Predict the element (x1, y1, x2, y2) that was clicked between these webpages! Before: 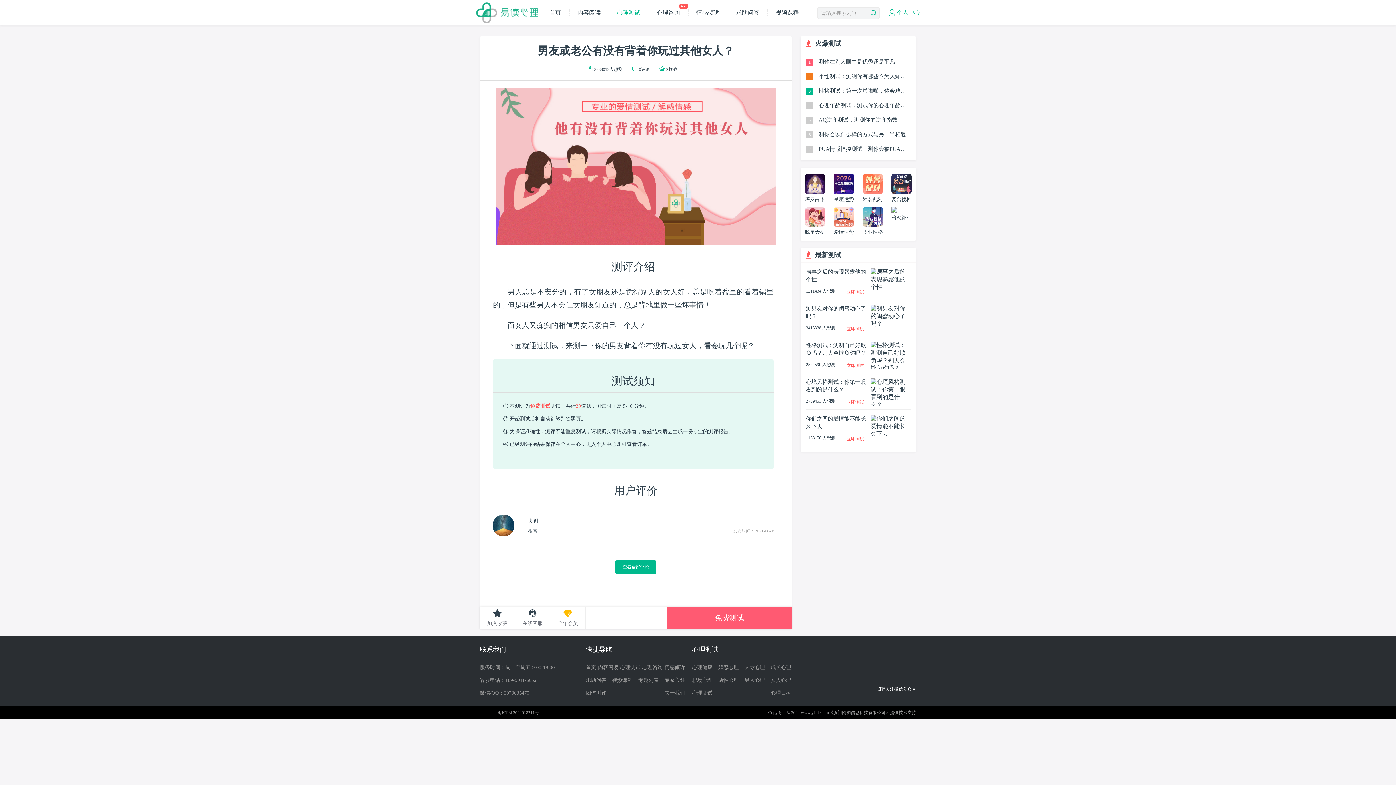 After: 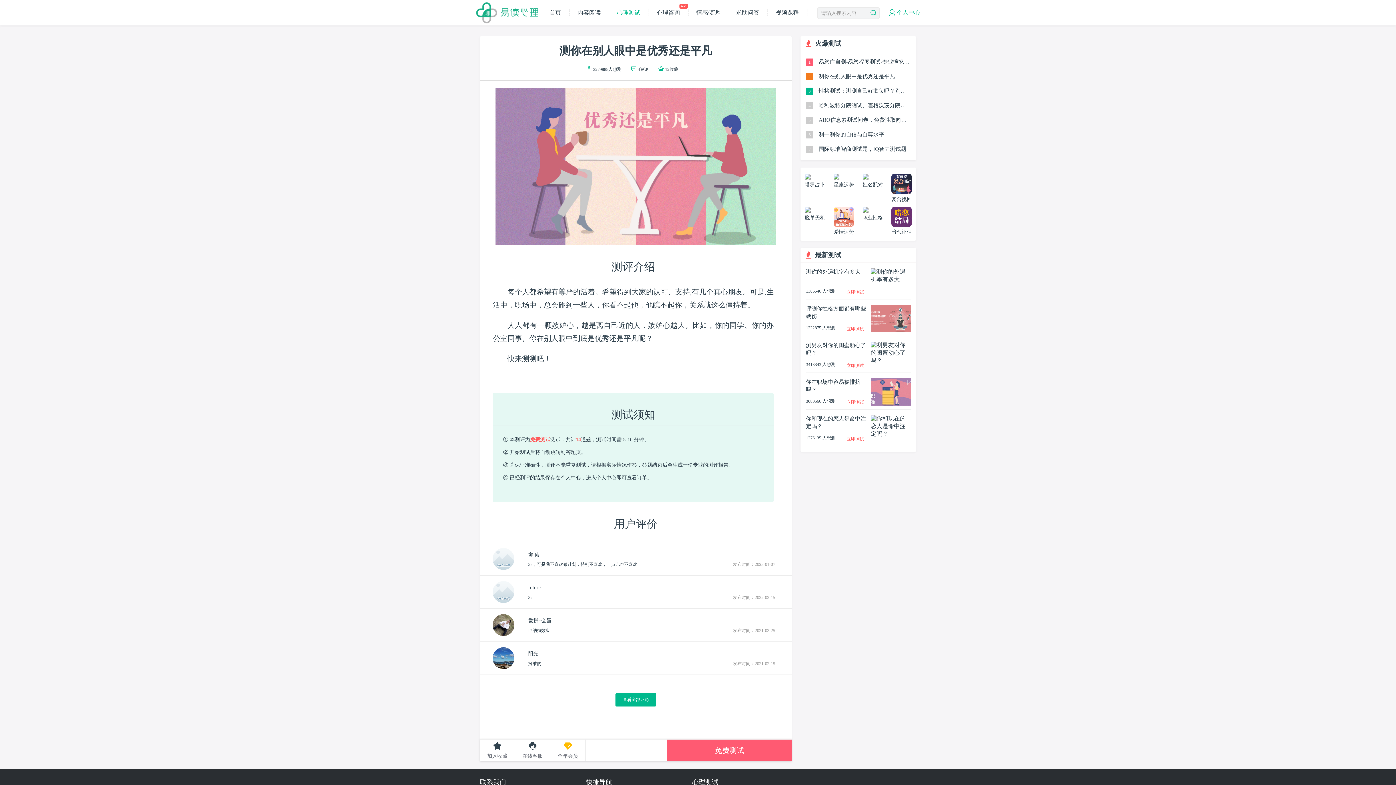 Action: label: 测你在别人眼中是优秀还是平凡 bbox: (818, 58, 910, 65)